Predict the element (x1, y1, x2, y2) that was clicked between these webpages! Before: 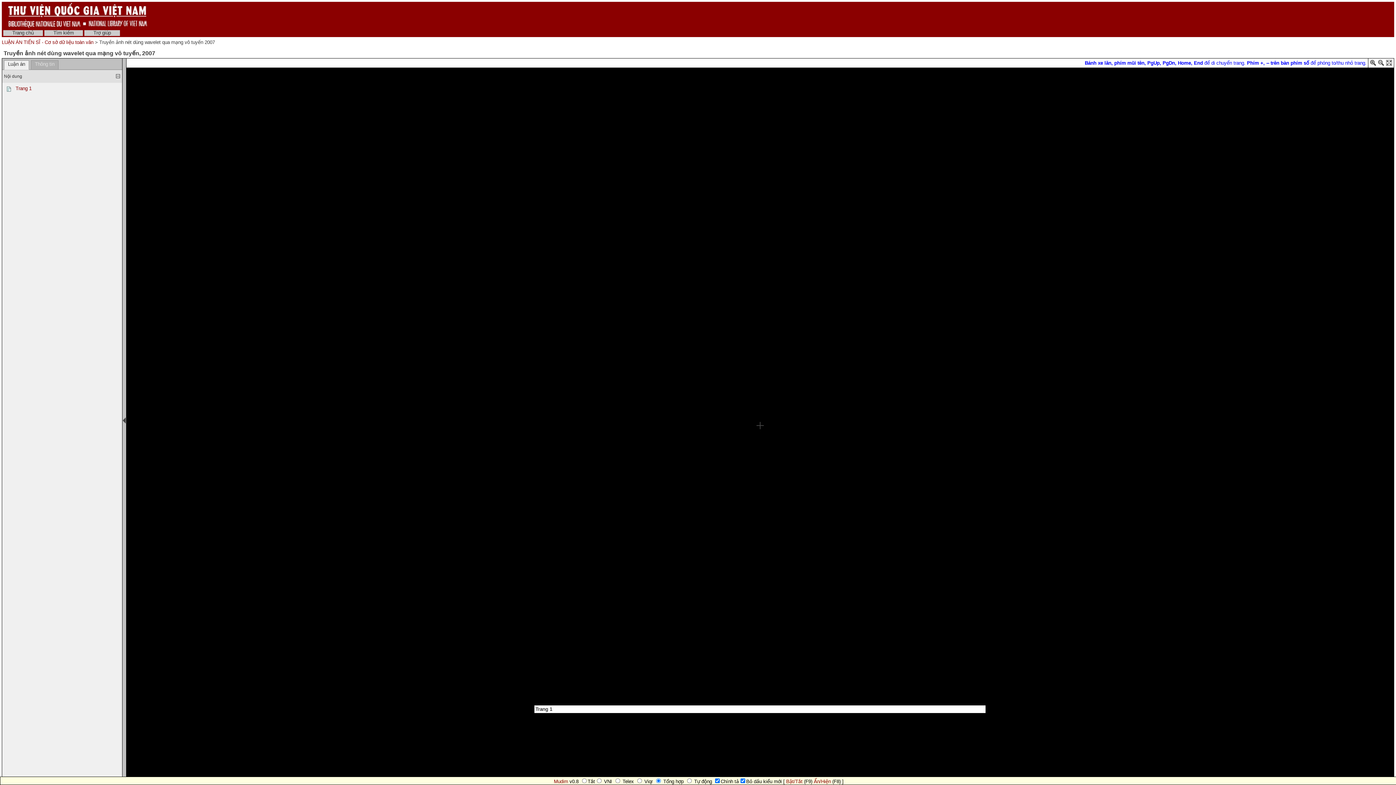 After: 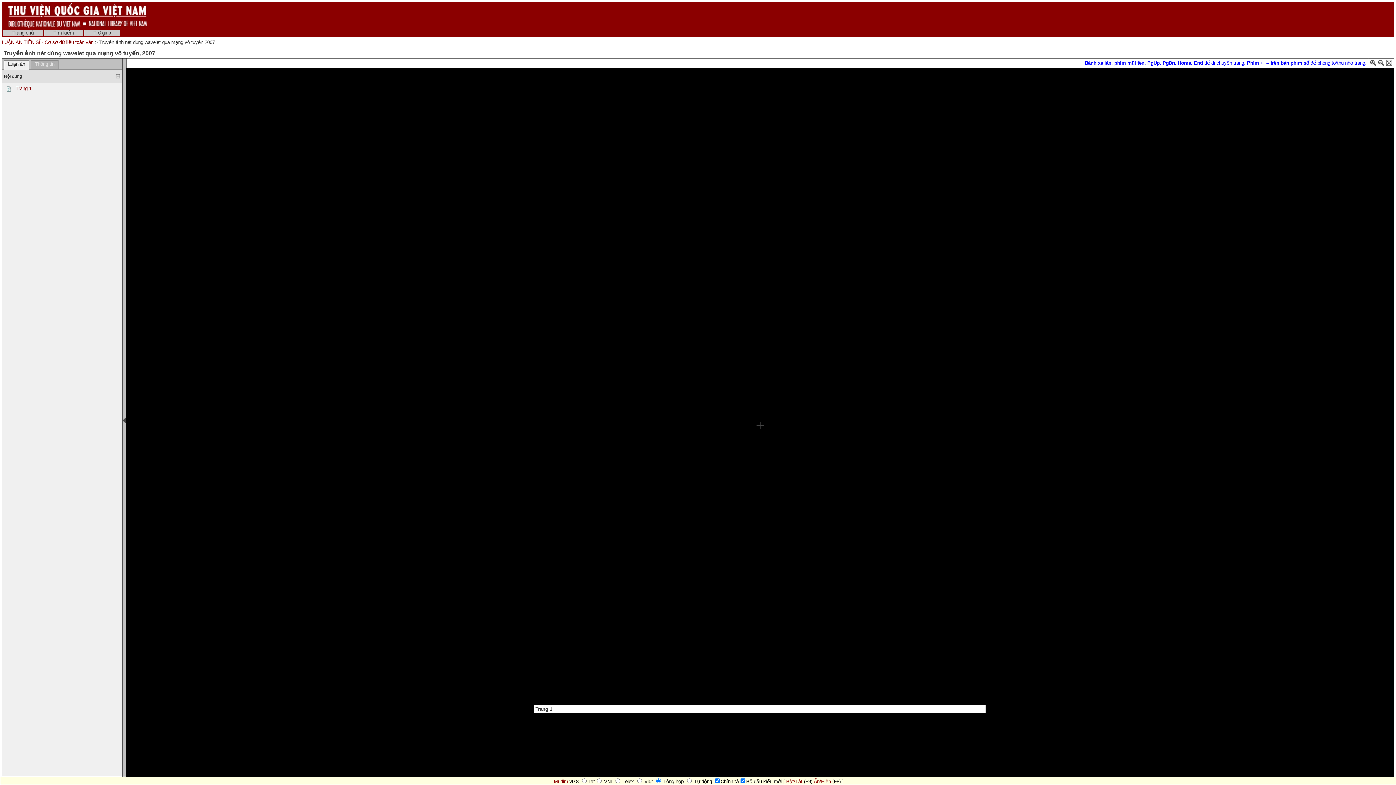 Action: bbox: (5, 87, 13, 93)